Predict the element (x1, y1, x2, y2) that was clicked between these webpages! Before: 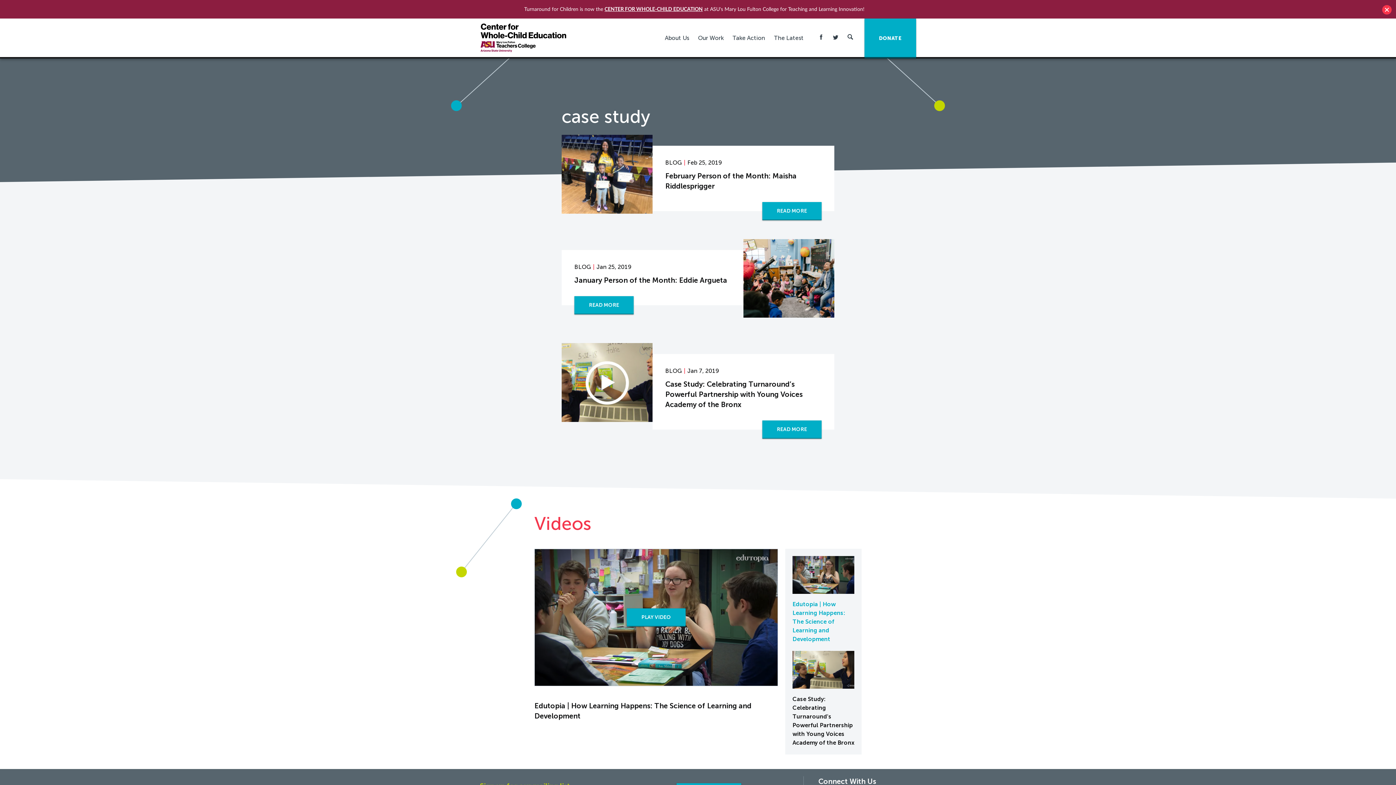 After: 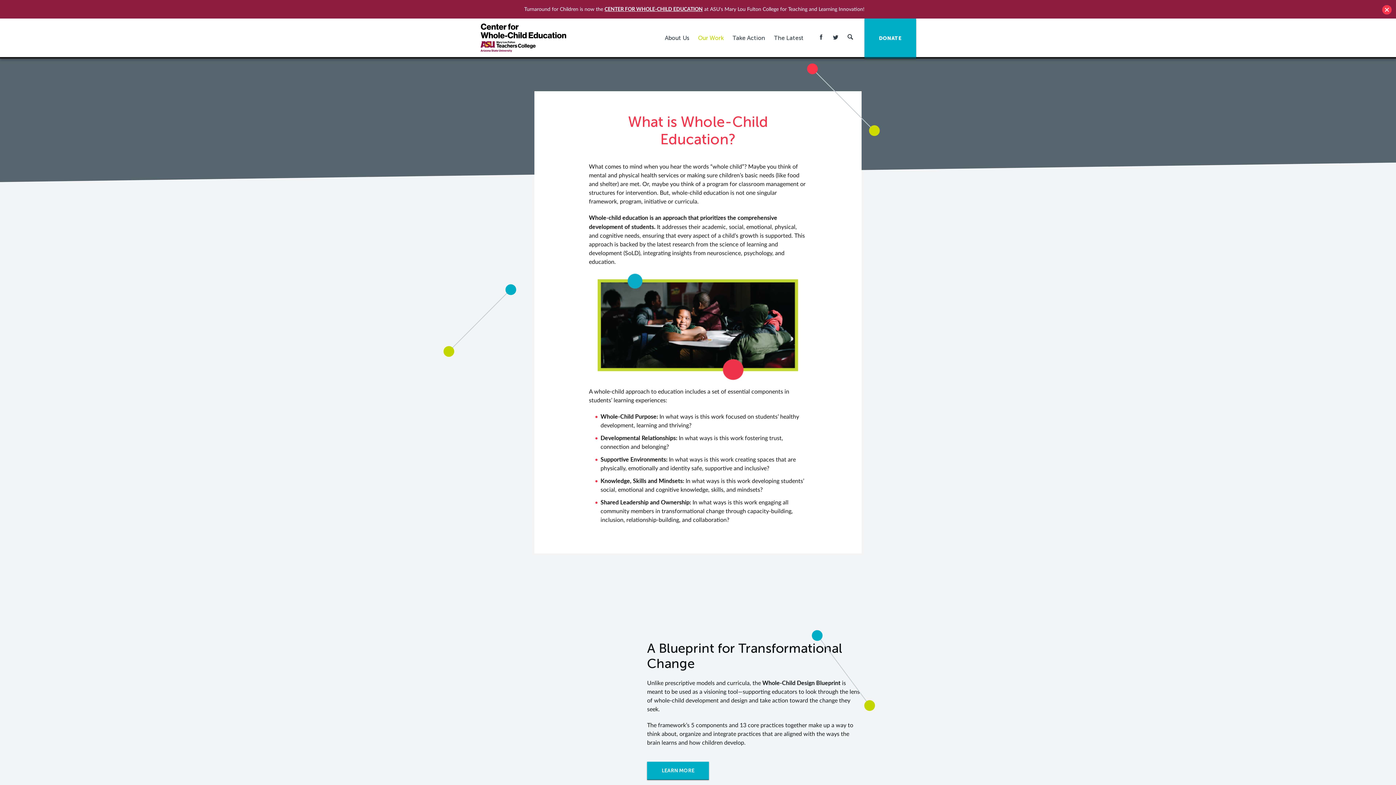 Action: bbox: (694, 27, 727, 48) label: Our Work